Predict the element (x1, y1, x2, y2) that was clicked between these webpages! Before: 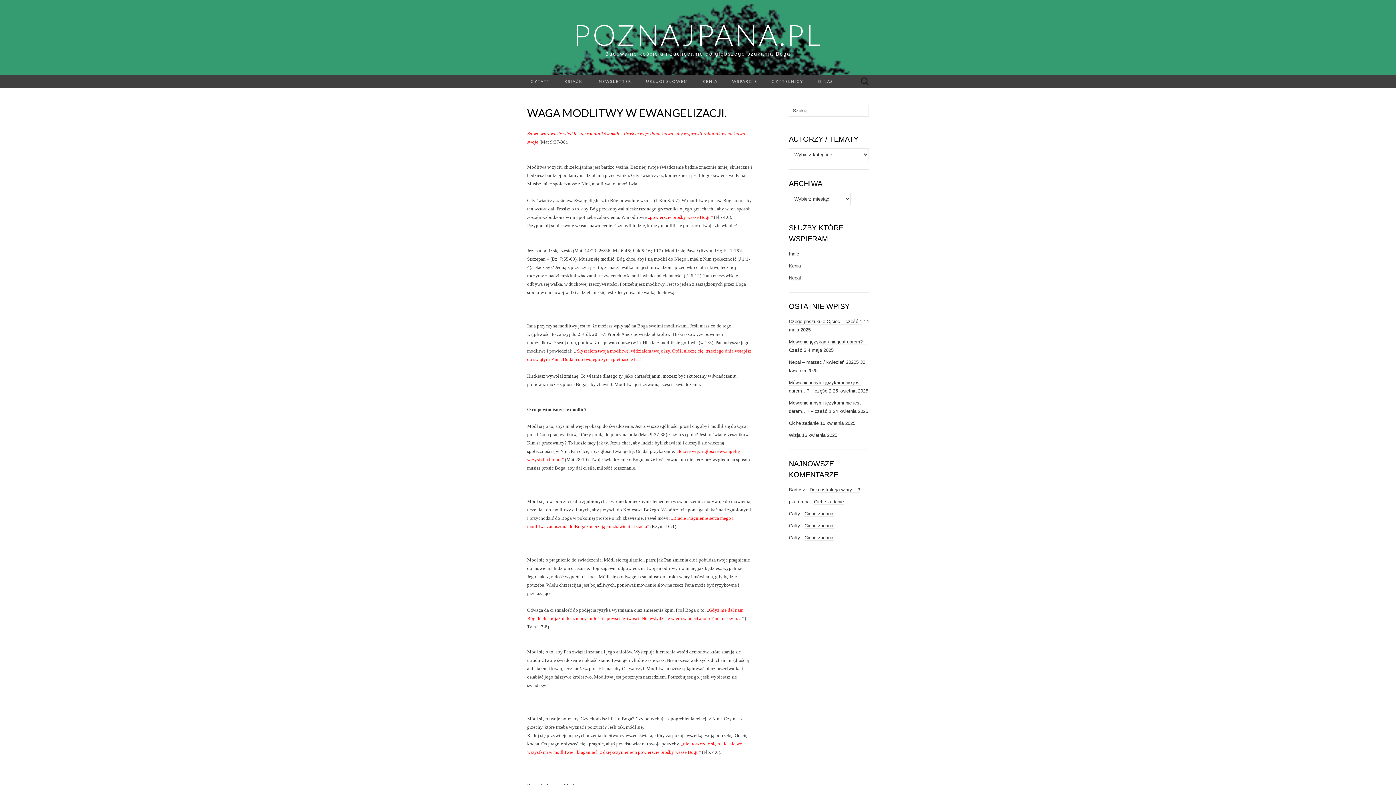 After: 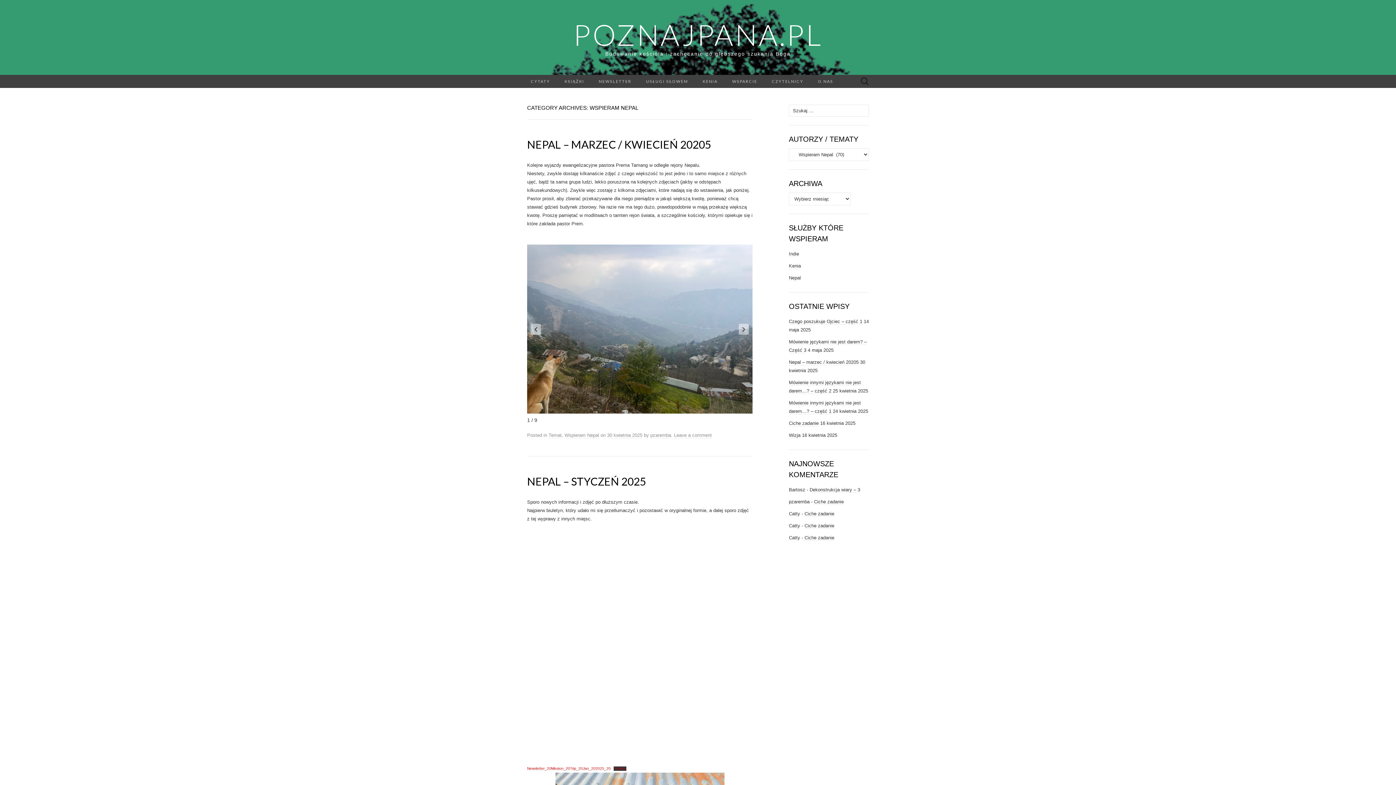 Action: bbox: (789, 275, 801, 281) label: Nepal